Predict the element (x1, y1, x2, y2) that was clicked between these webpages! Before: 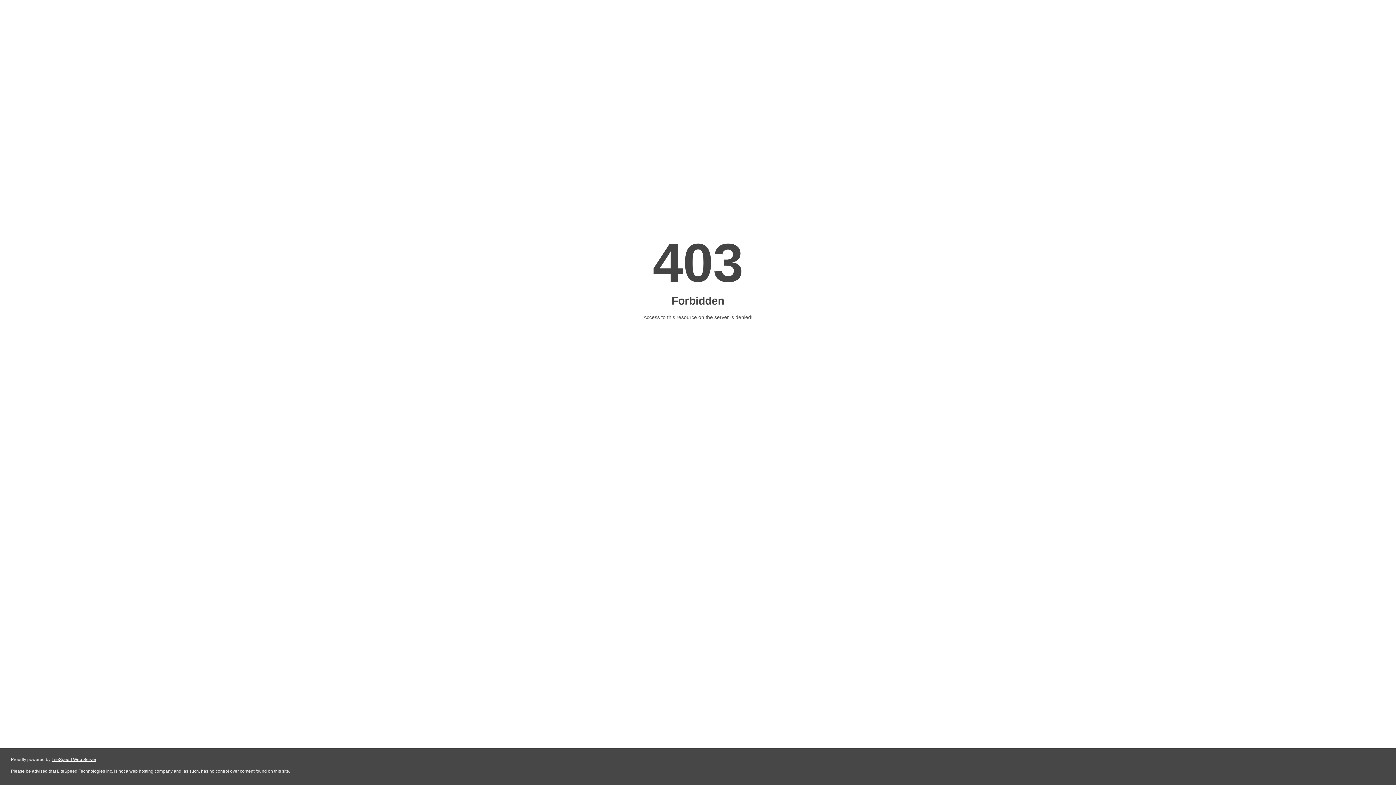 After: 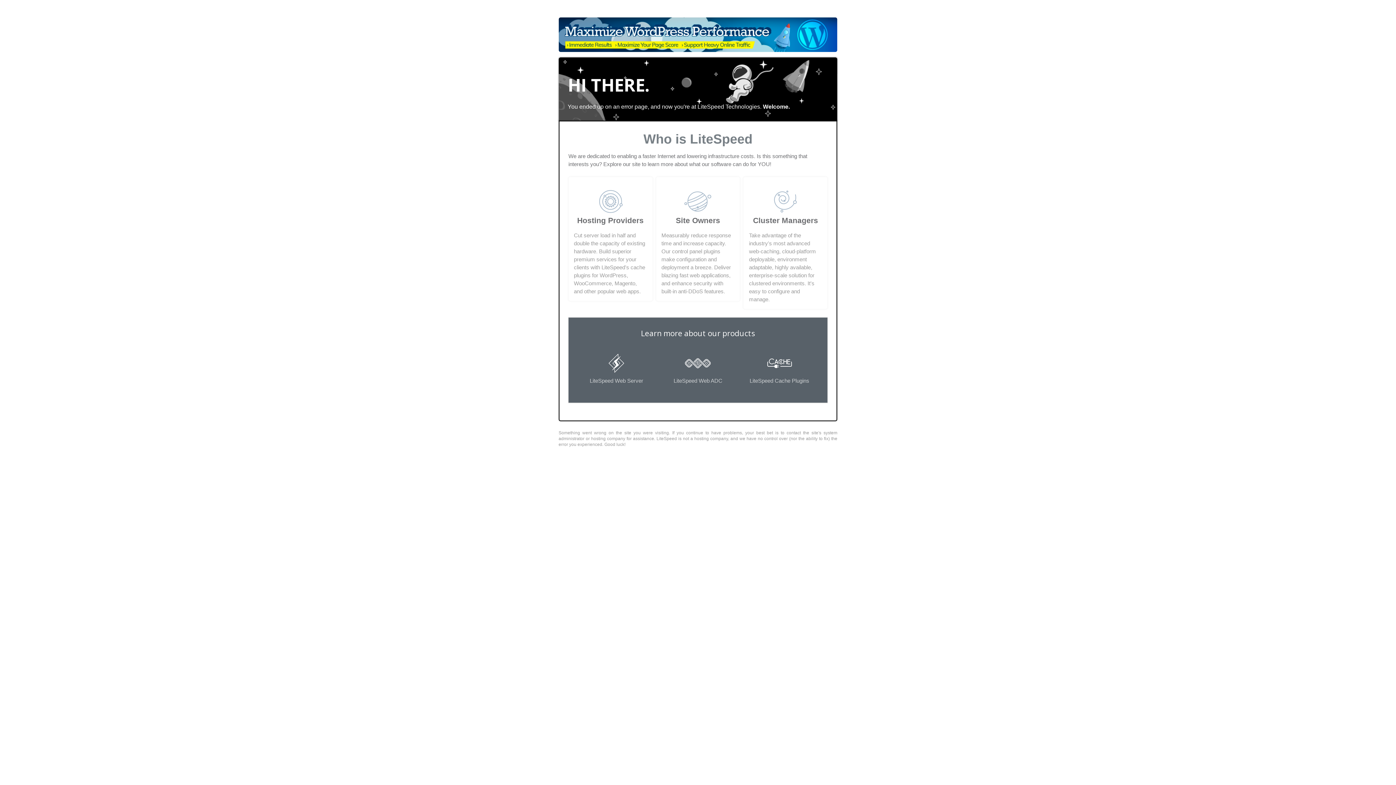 Action: bbox: (51, 757, 96, 762) label: LiteSpeed Web Server